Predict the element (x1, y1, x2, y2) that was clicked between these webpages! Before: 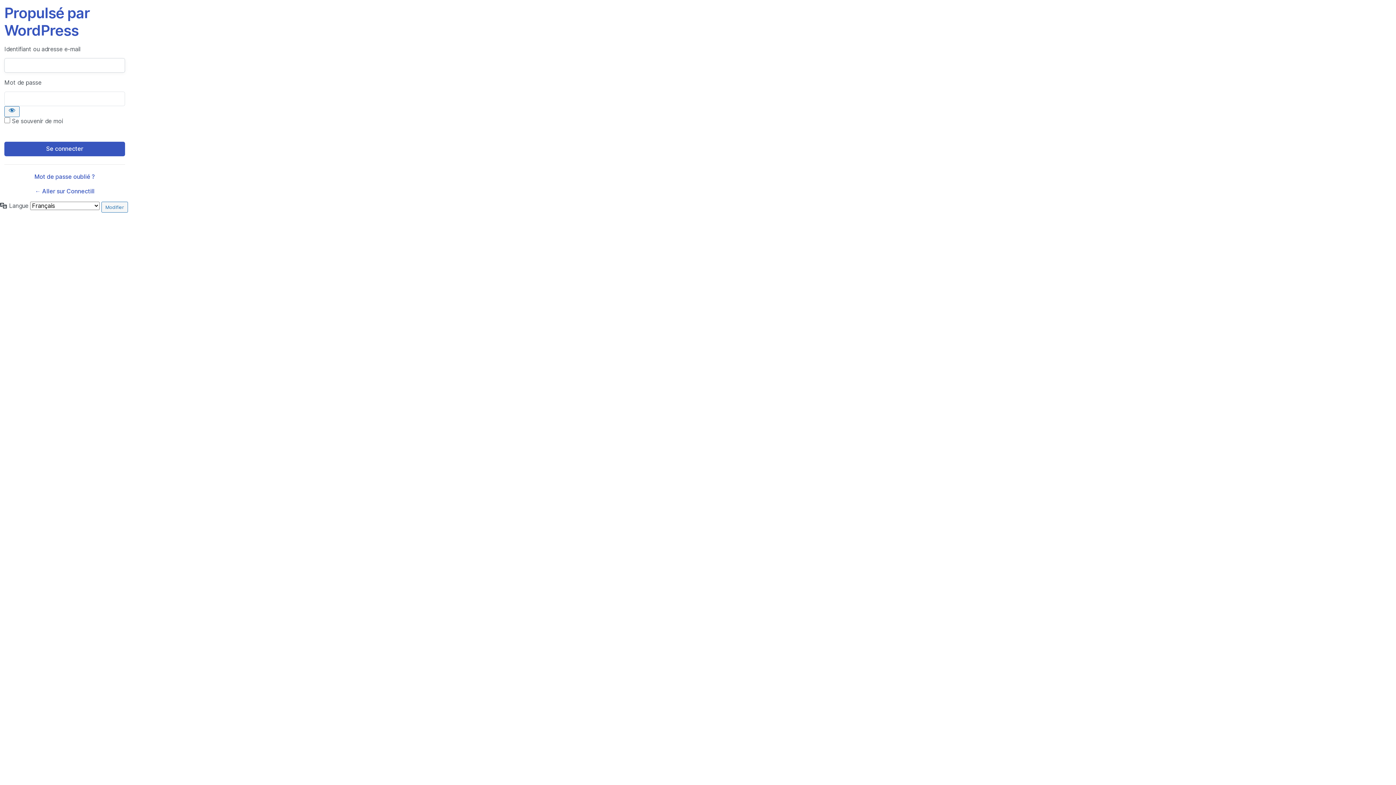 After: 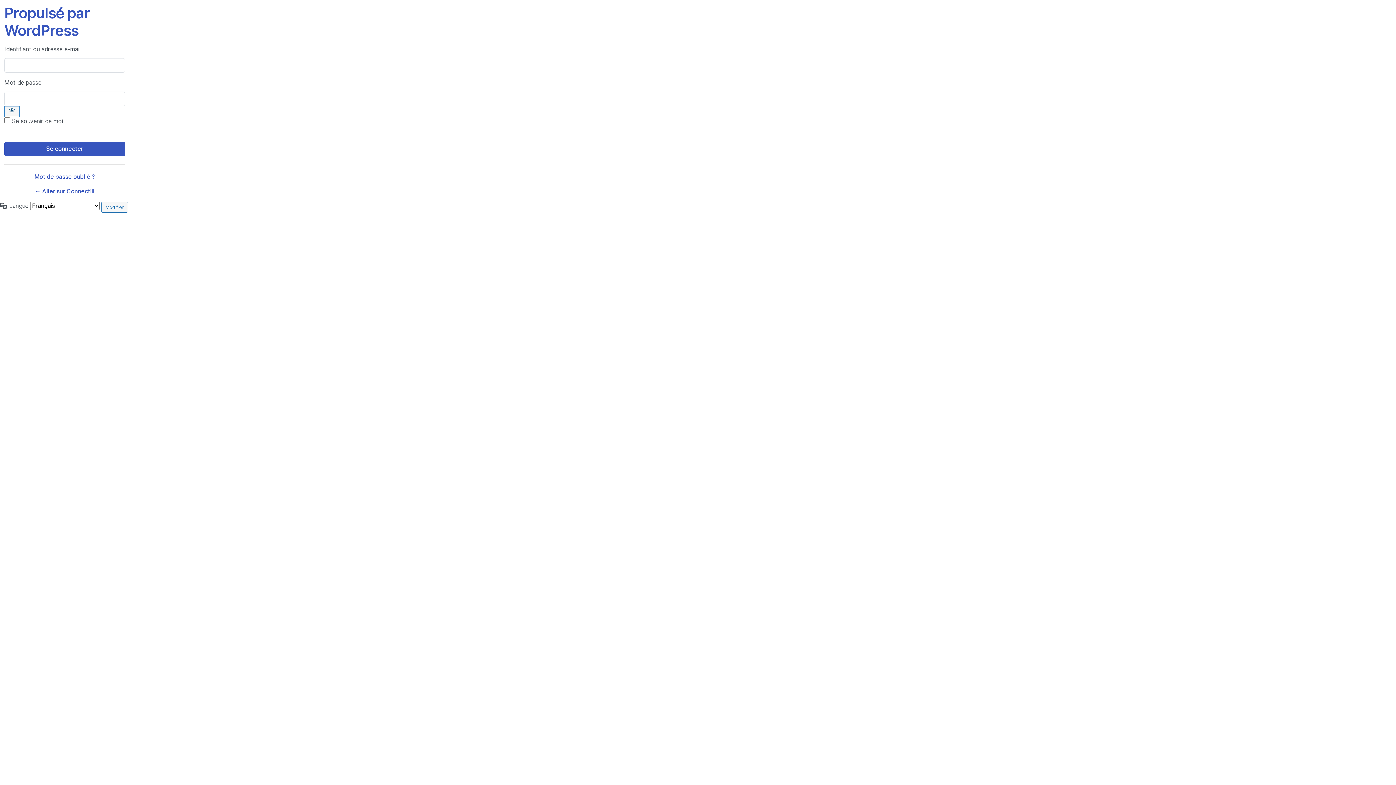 Action: bbox: (4, 106, 19, 117) label: Afficher le mot de passe